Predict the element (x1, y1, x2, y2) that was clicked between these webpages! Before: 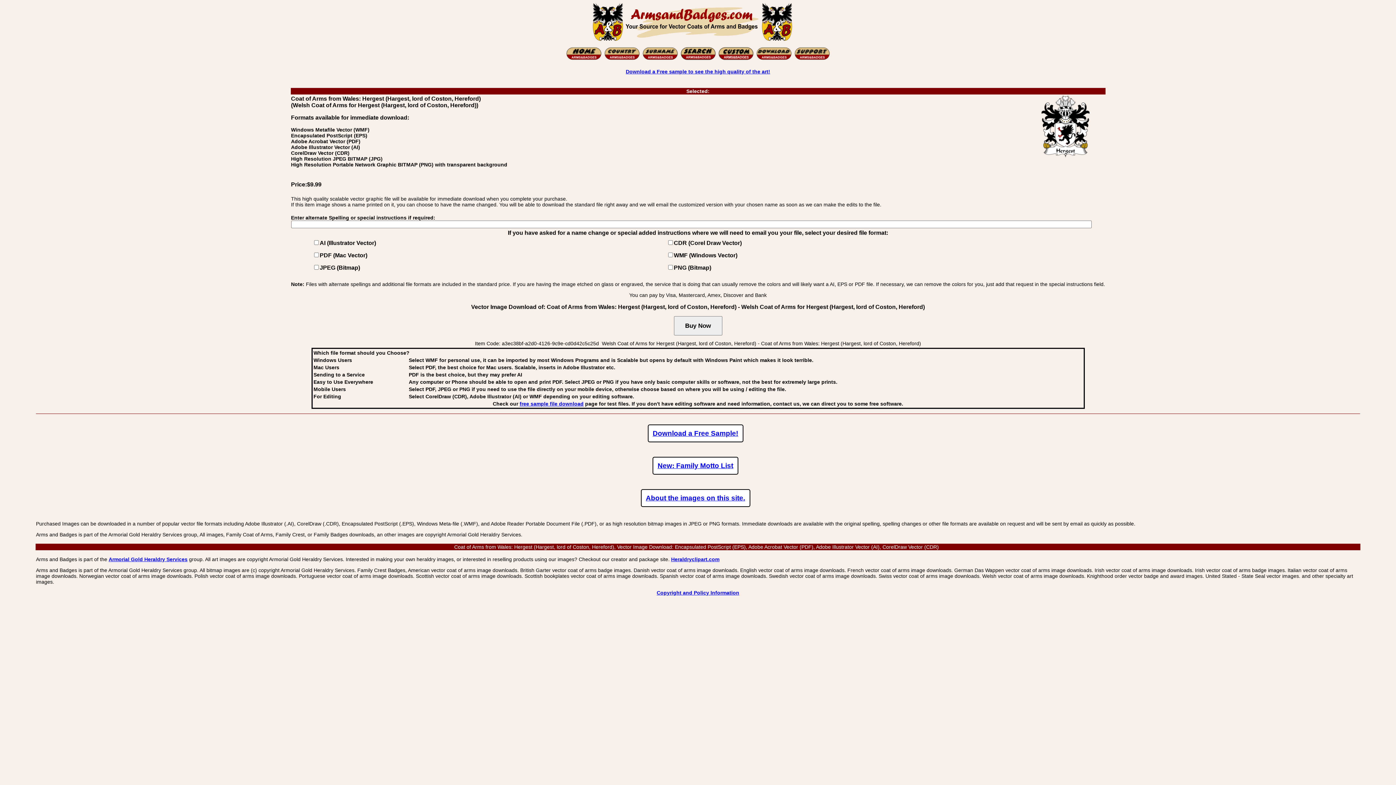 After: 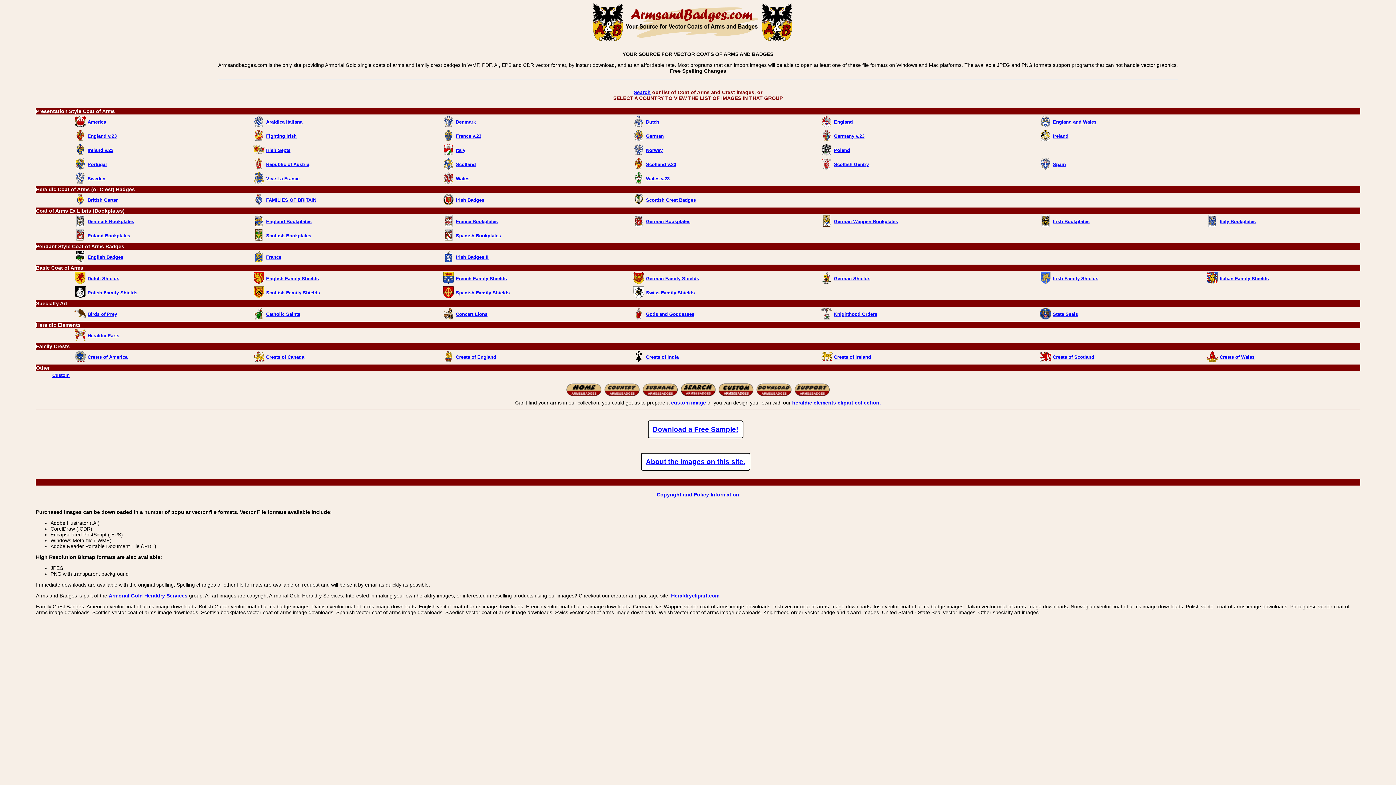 Action: bbox: (603, 55, 640, 61)